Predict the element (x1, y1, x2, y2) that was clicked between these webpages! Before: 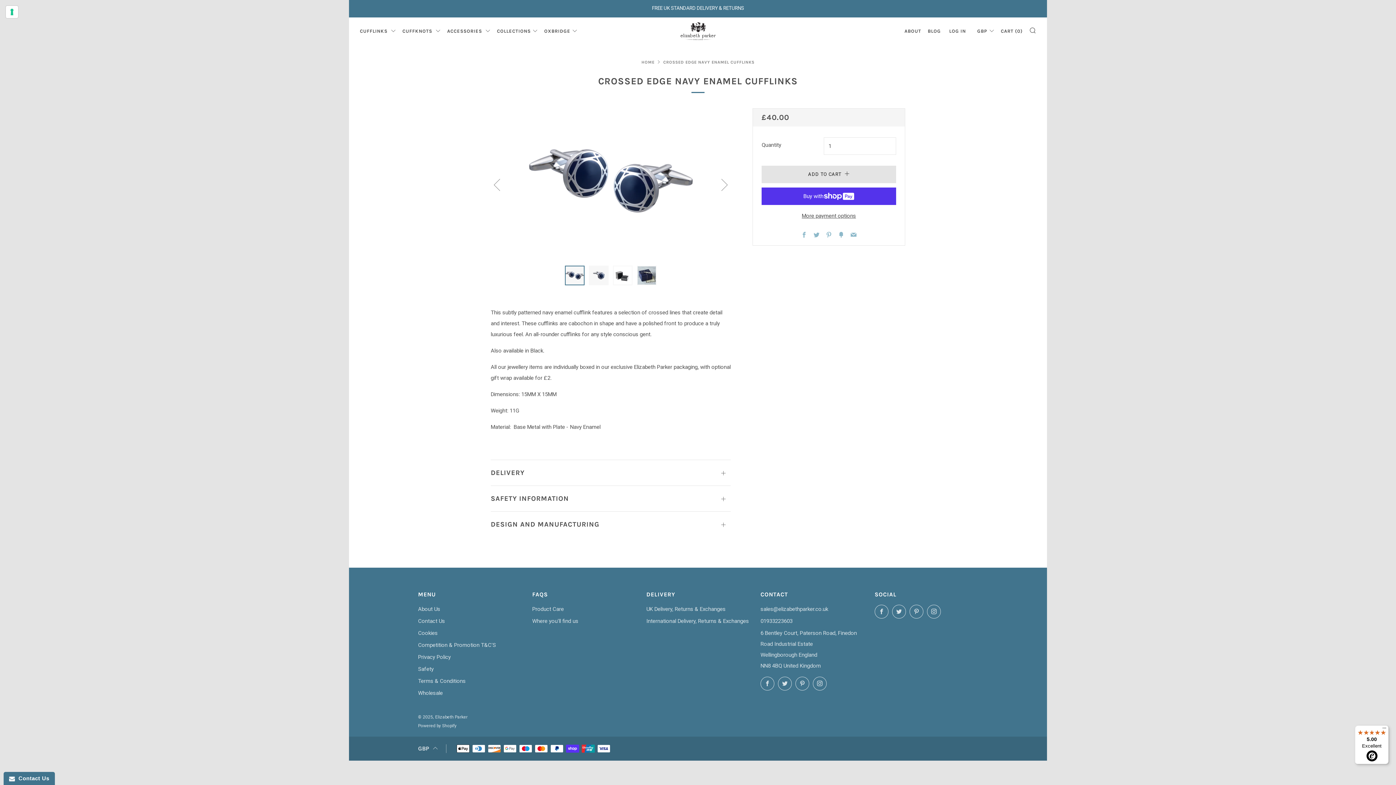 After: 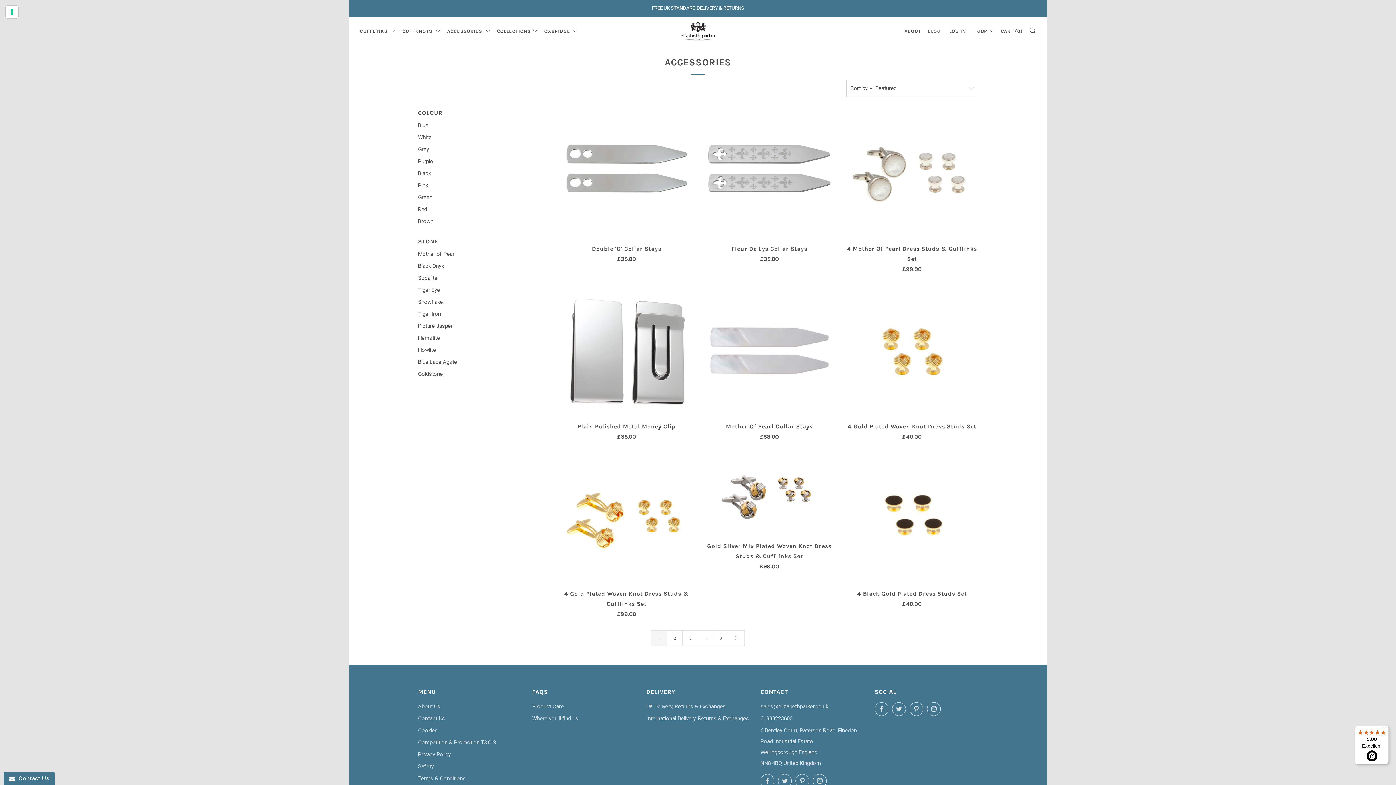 Action: label: ACCESSORIES  bbox: (447, 25, 490, 37)